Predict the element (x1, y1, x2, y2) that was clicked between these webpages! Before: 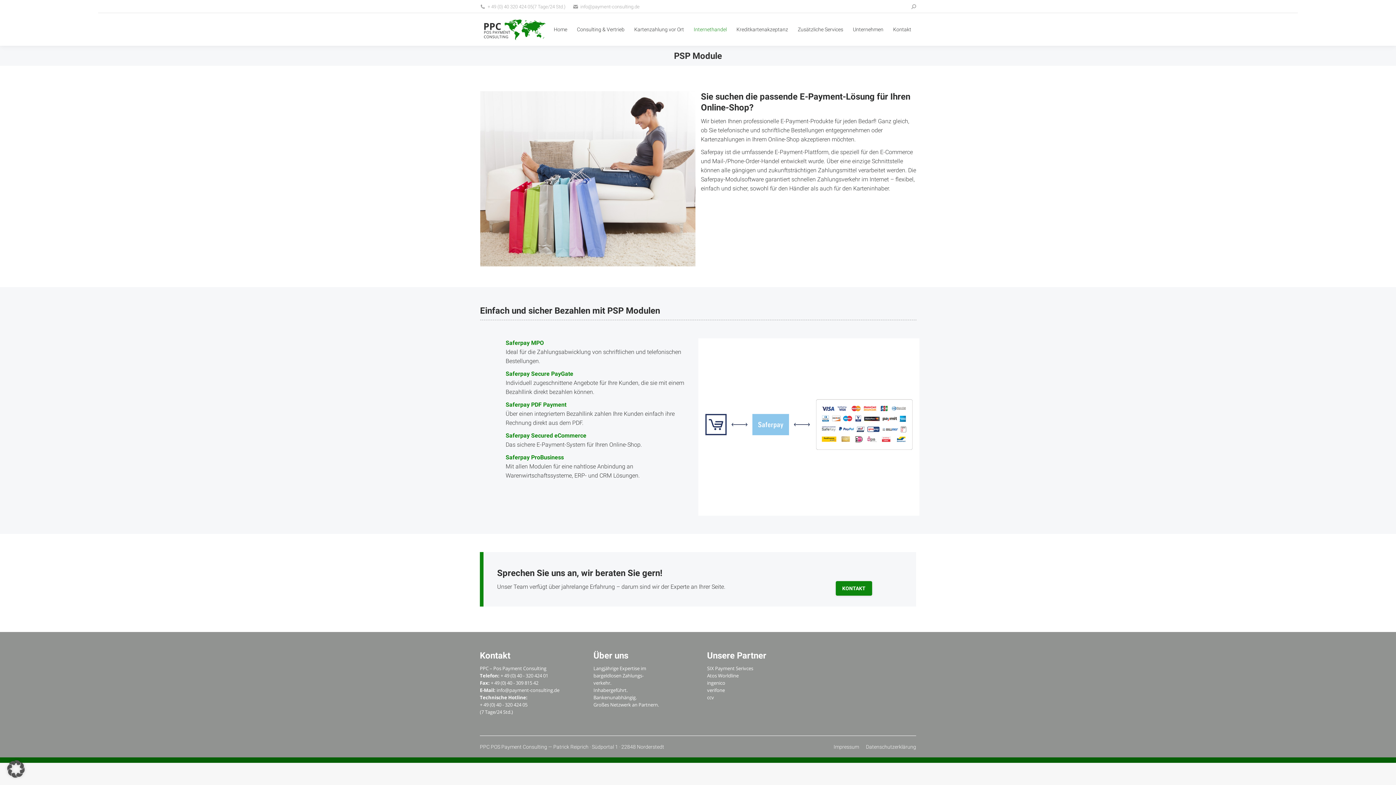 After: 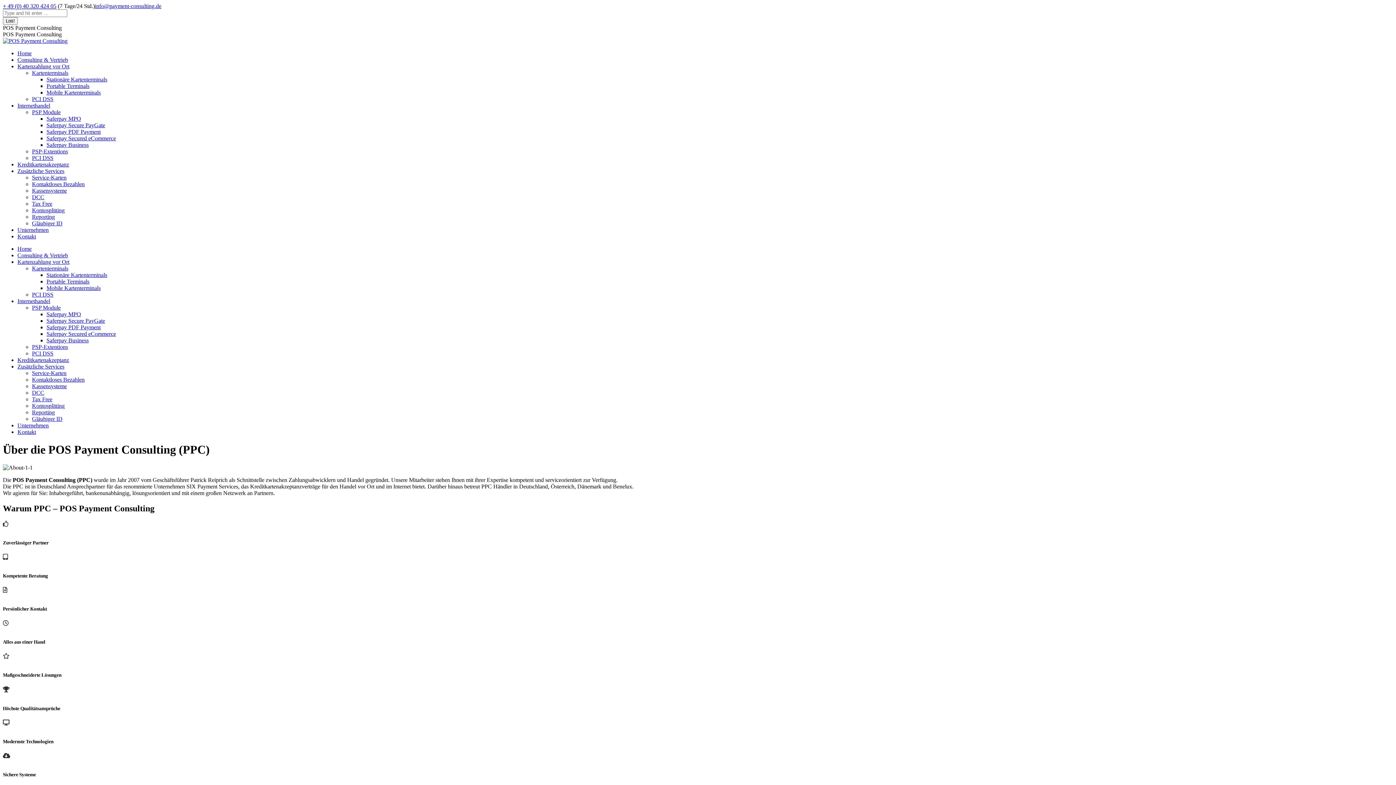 Action: bbox: (848, 19, 888, 39) label: Unternehmen